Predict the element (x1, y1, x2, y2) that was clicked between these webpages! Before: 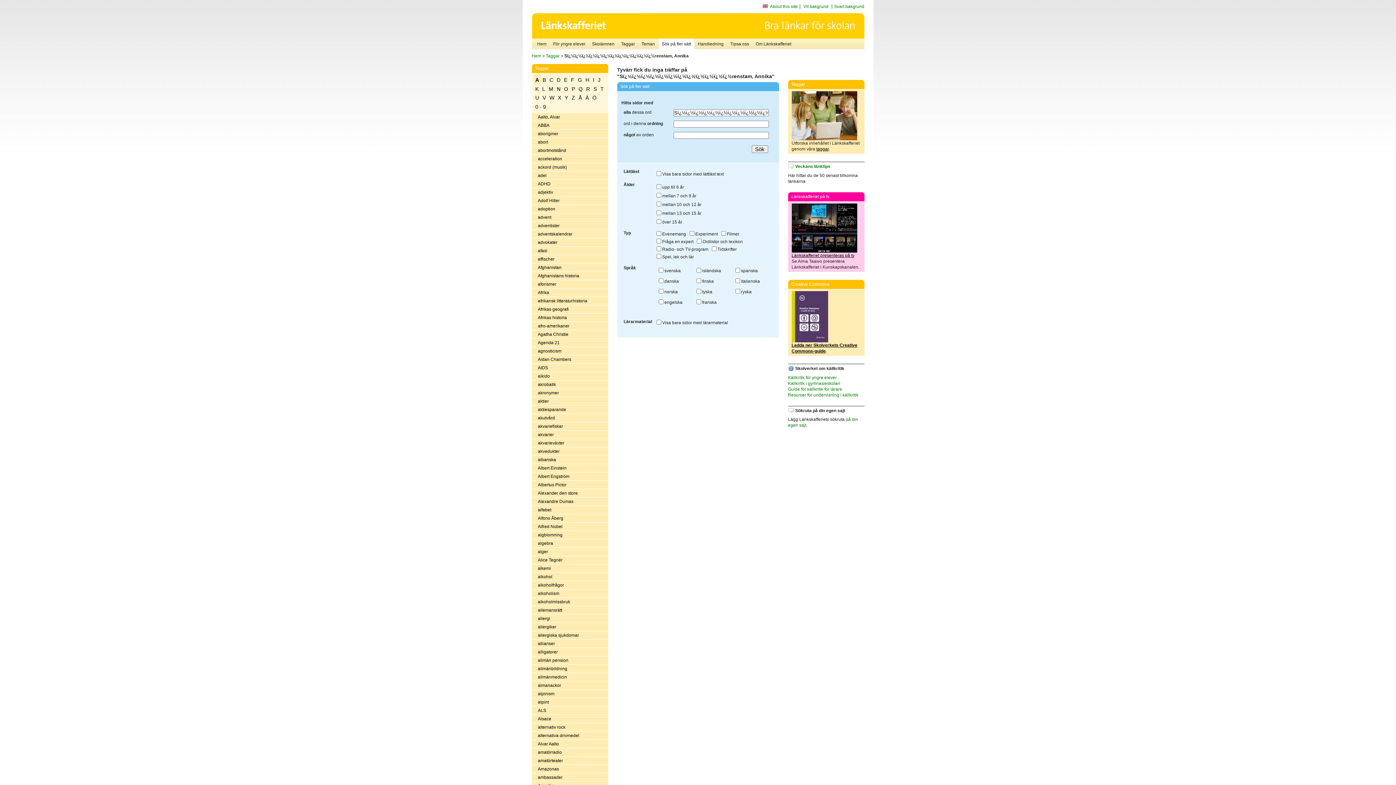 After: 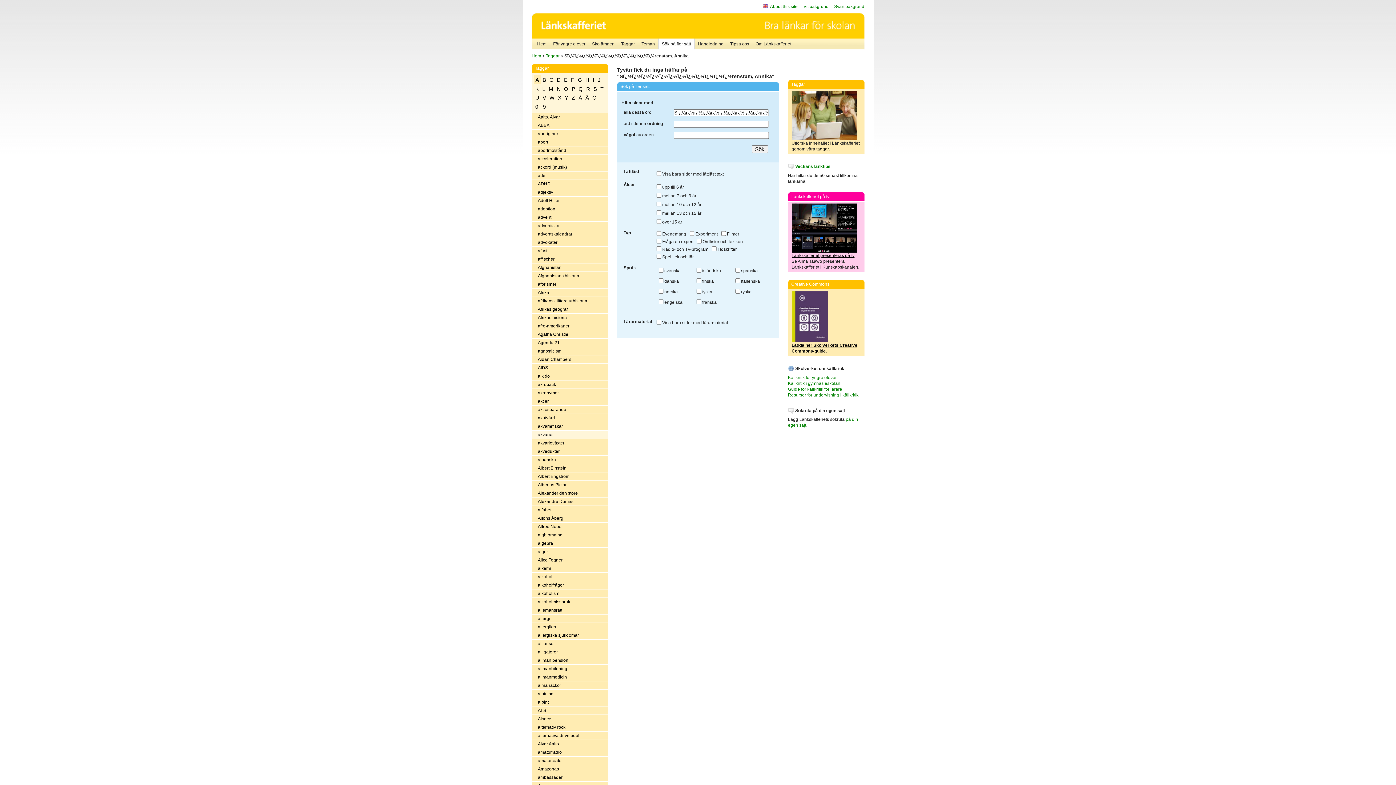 Action: bbox: (531, 430, 608, 439) label: akvarier